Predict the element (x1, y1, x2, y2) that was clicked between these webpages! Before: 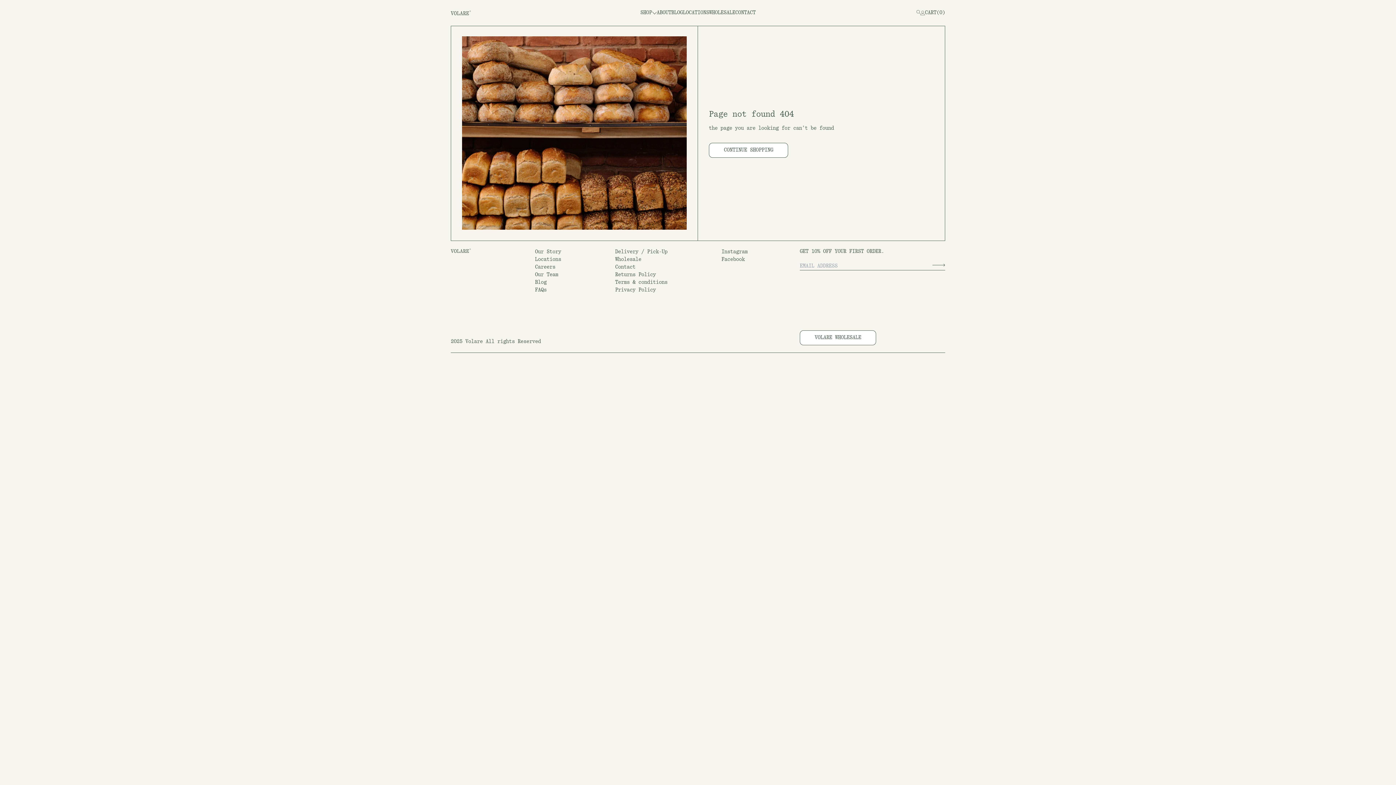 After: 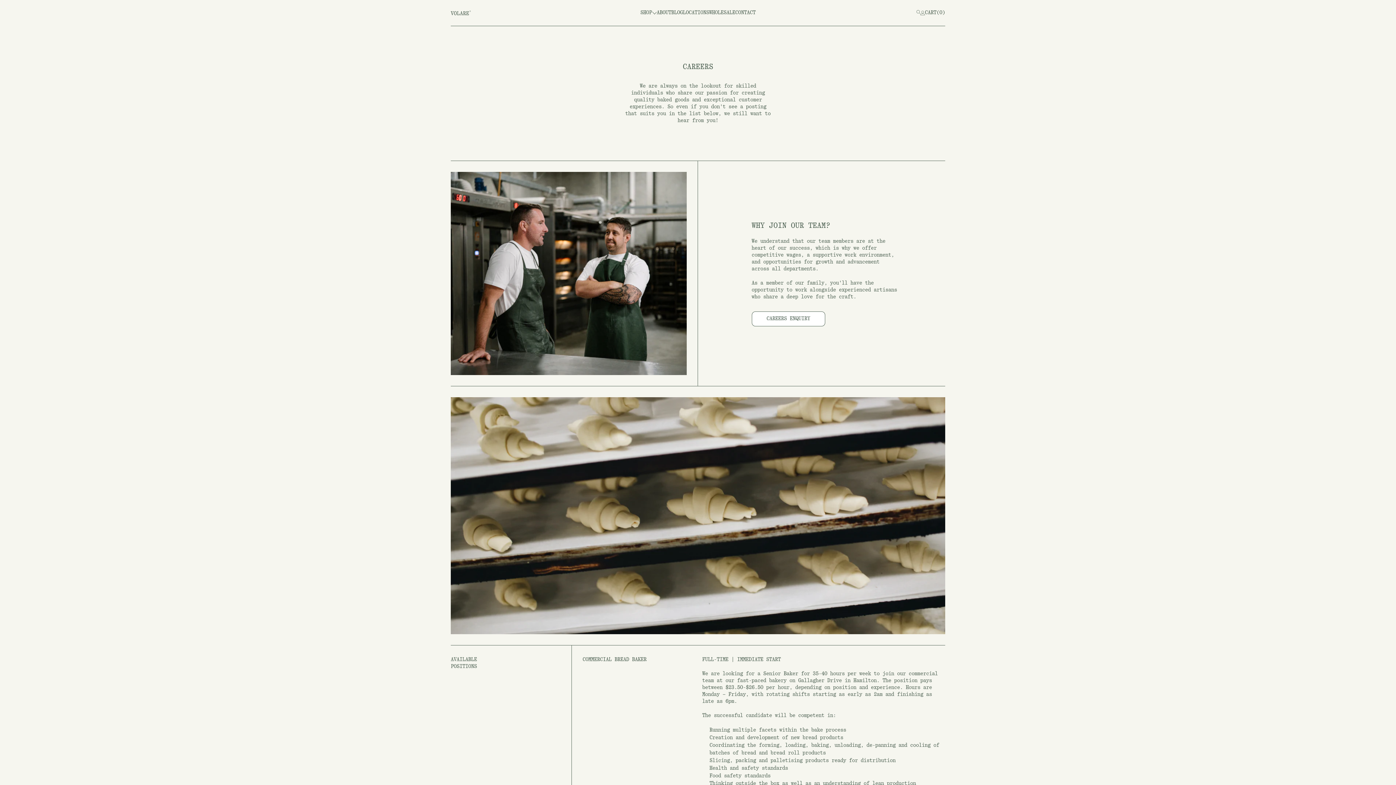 Action: bbox: (535, 263, 561, 271) label: Careers